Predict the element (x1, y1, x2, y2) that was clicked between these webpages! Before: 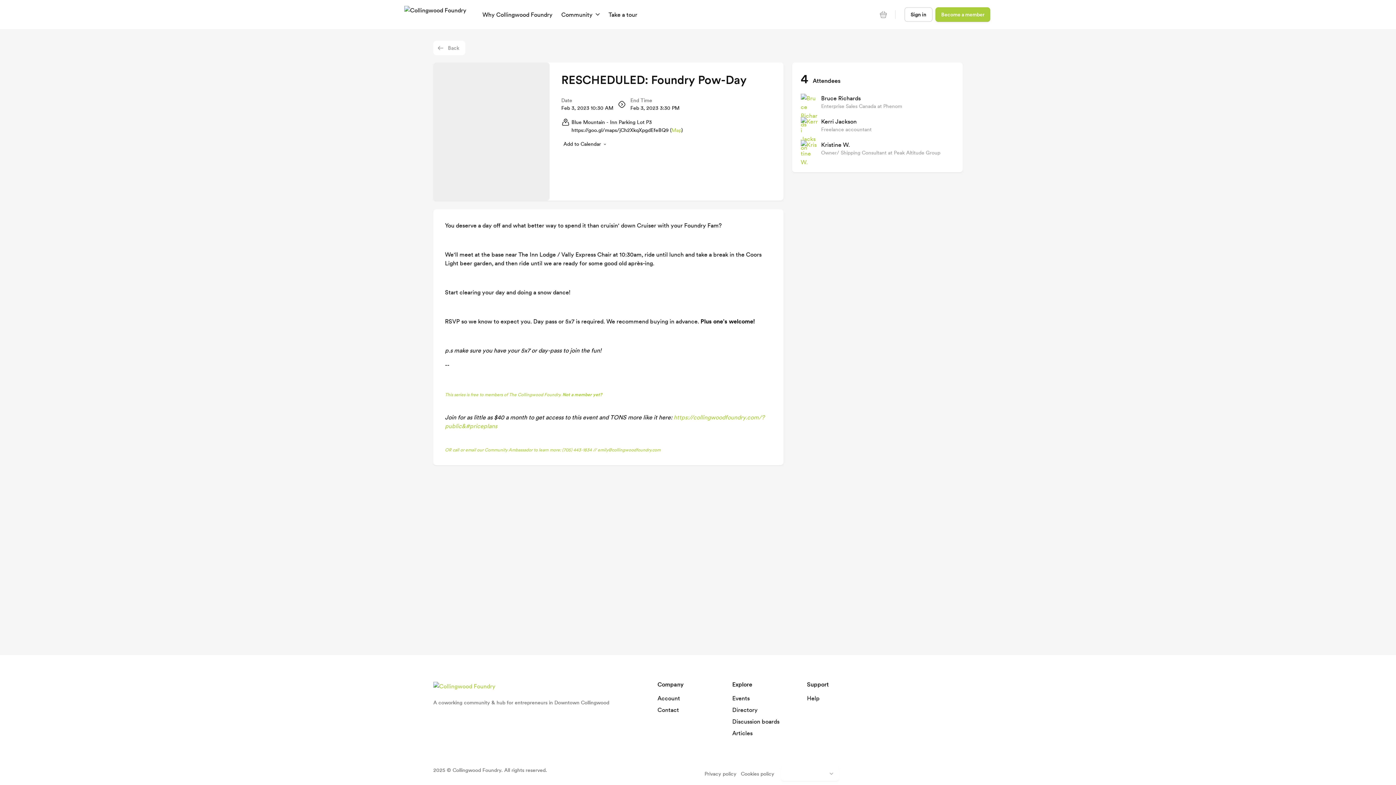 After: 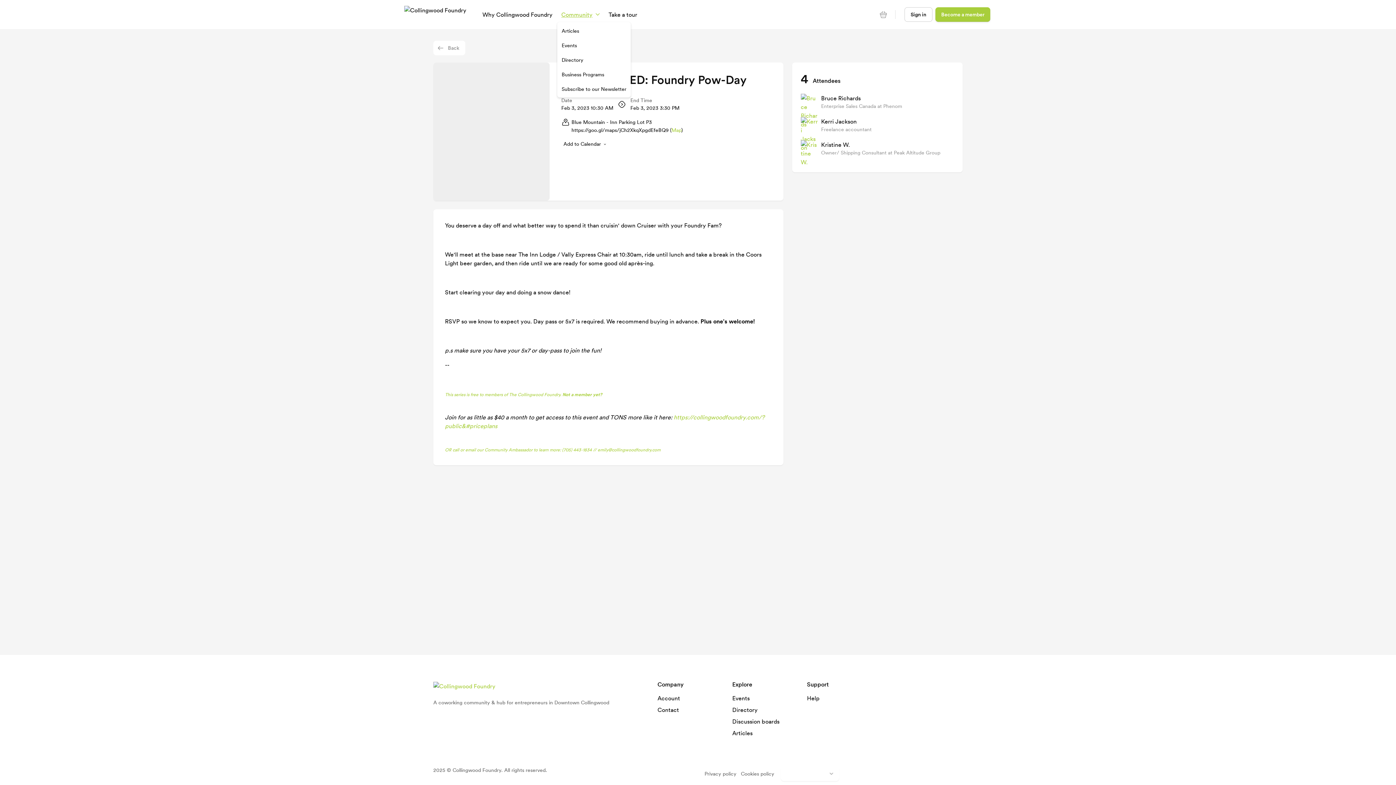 Action: bbox: (561, 8, 600, 20) label: Community